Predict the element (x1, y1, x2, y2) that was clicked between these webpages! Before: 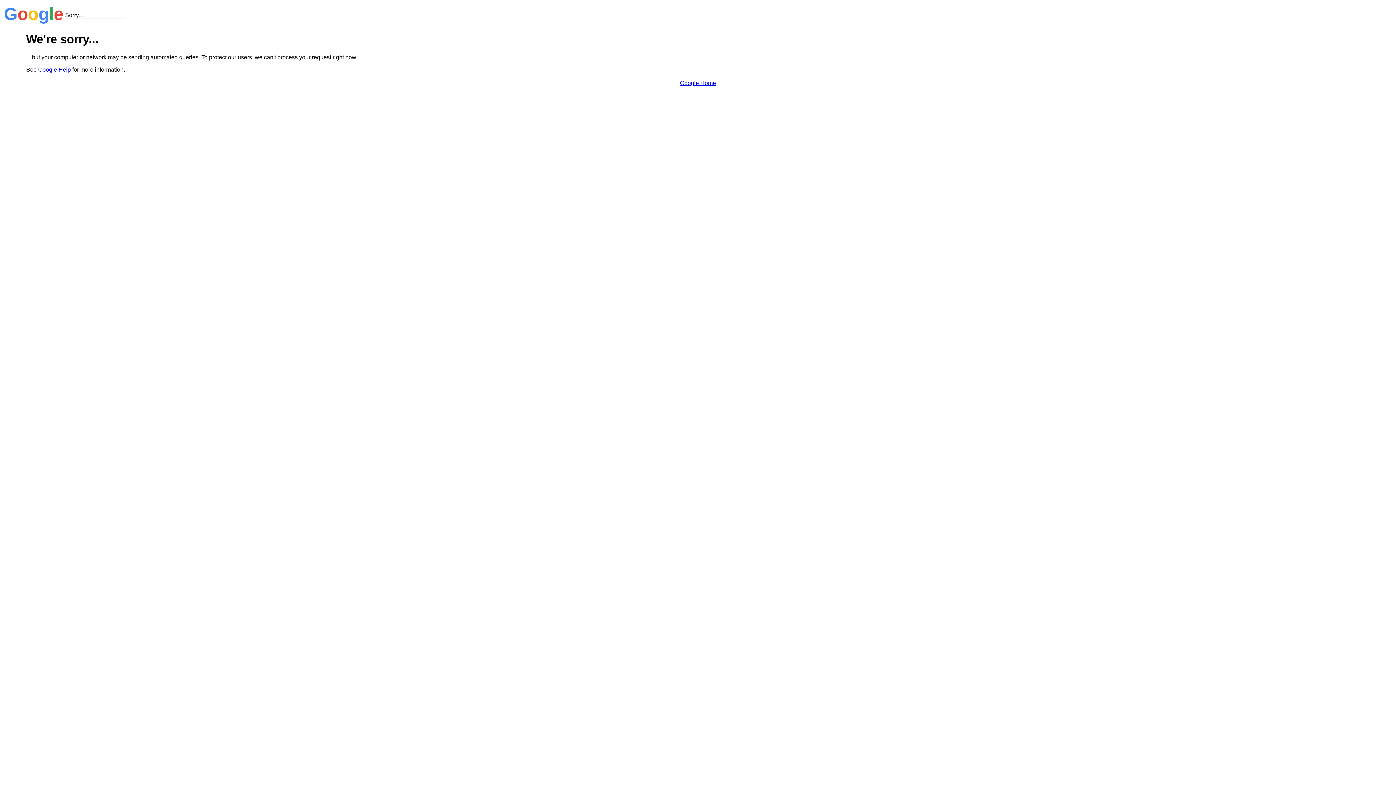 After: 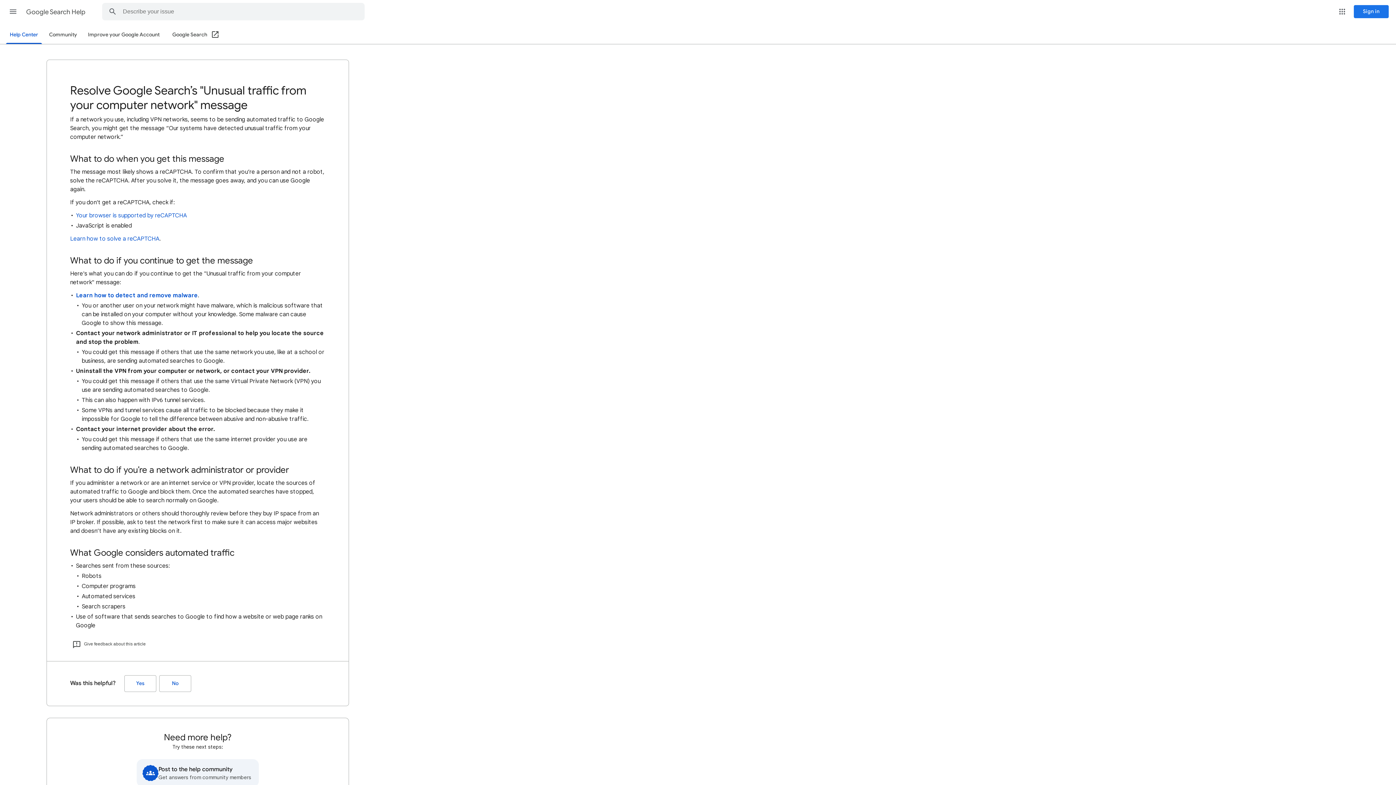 Action: label: Google Help bbox: (38, 66, 70, 72)